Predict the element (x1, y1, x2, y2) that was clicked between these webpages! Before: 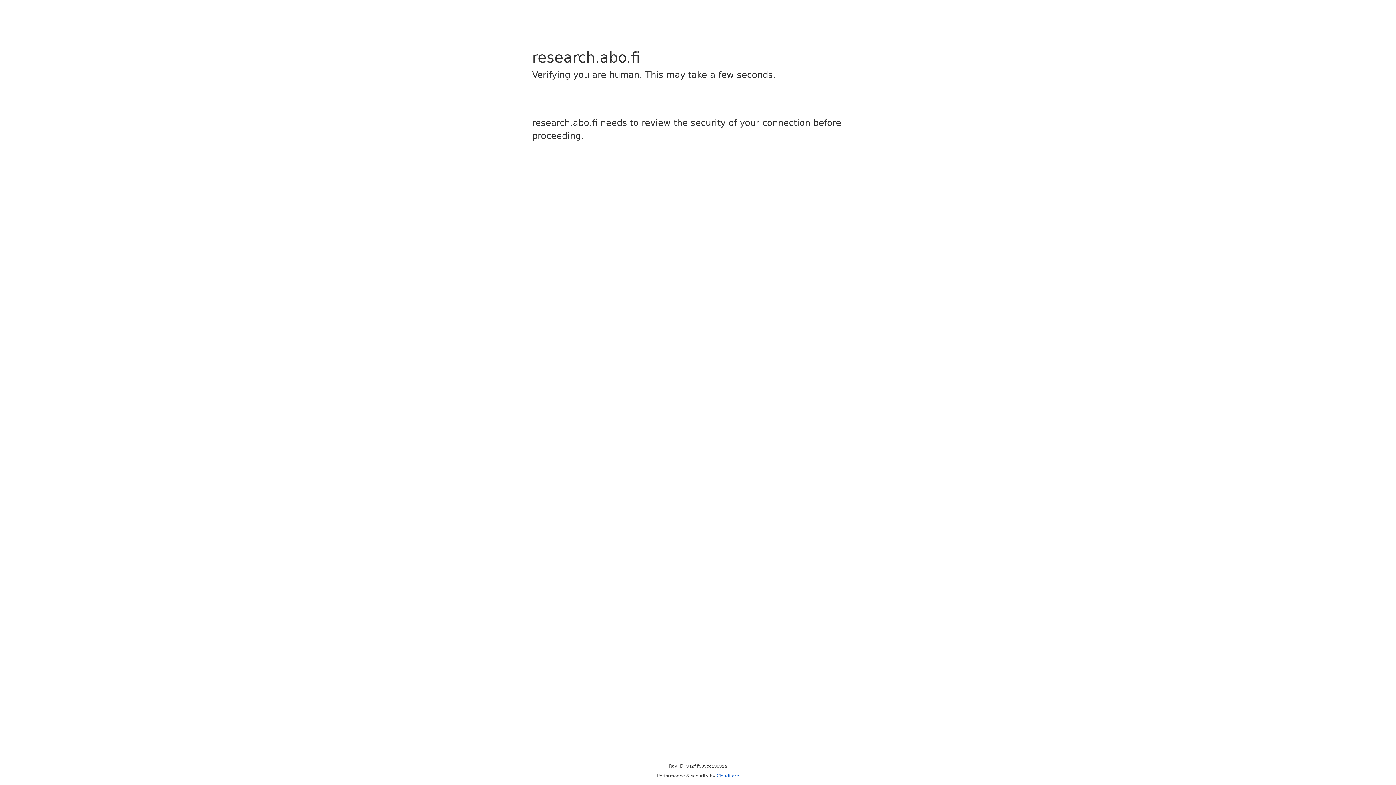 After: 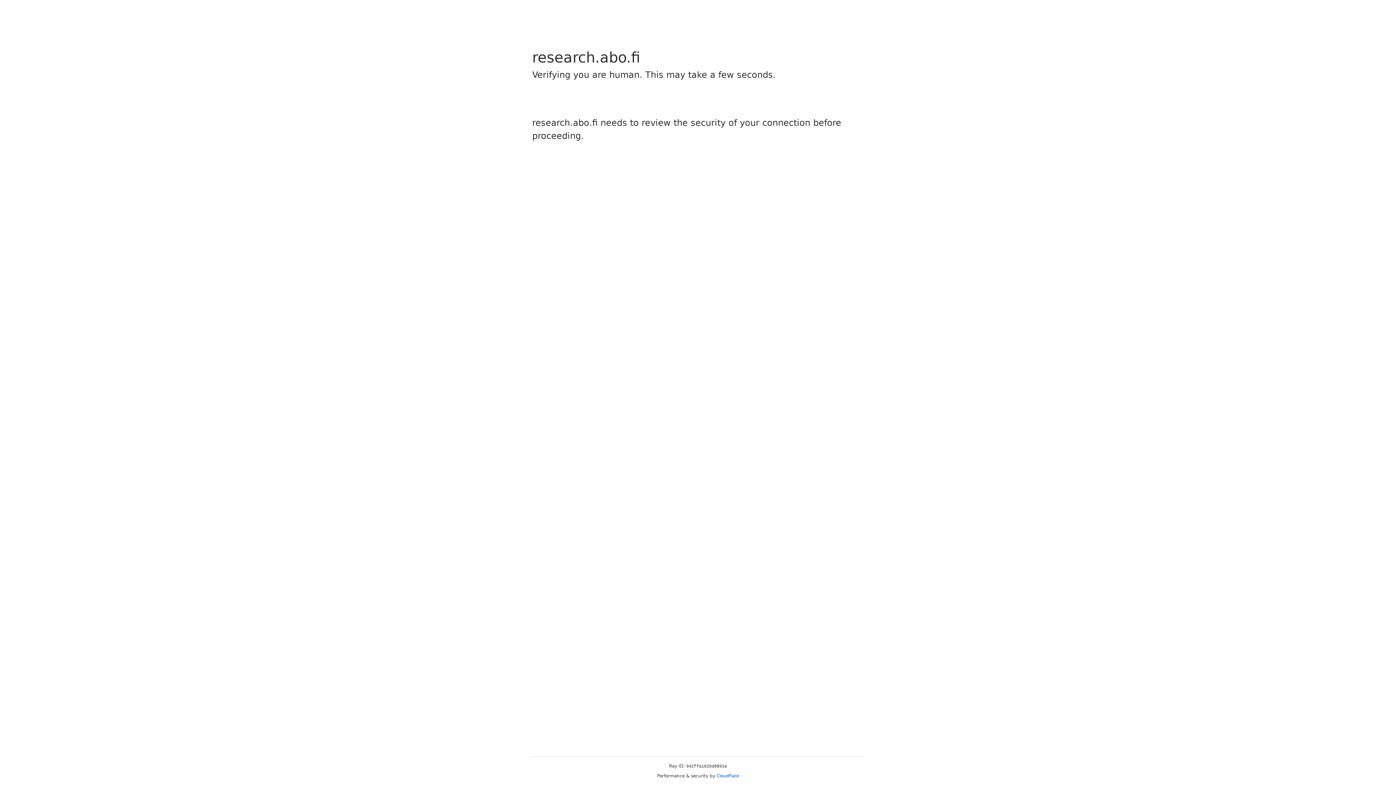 Action: bbox: (716, 773, 739, 778) label: Cloudflare